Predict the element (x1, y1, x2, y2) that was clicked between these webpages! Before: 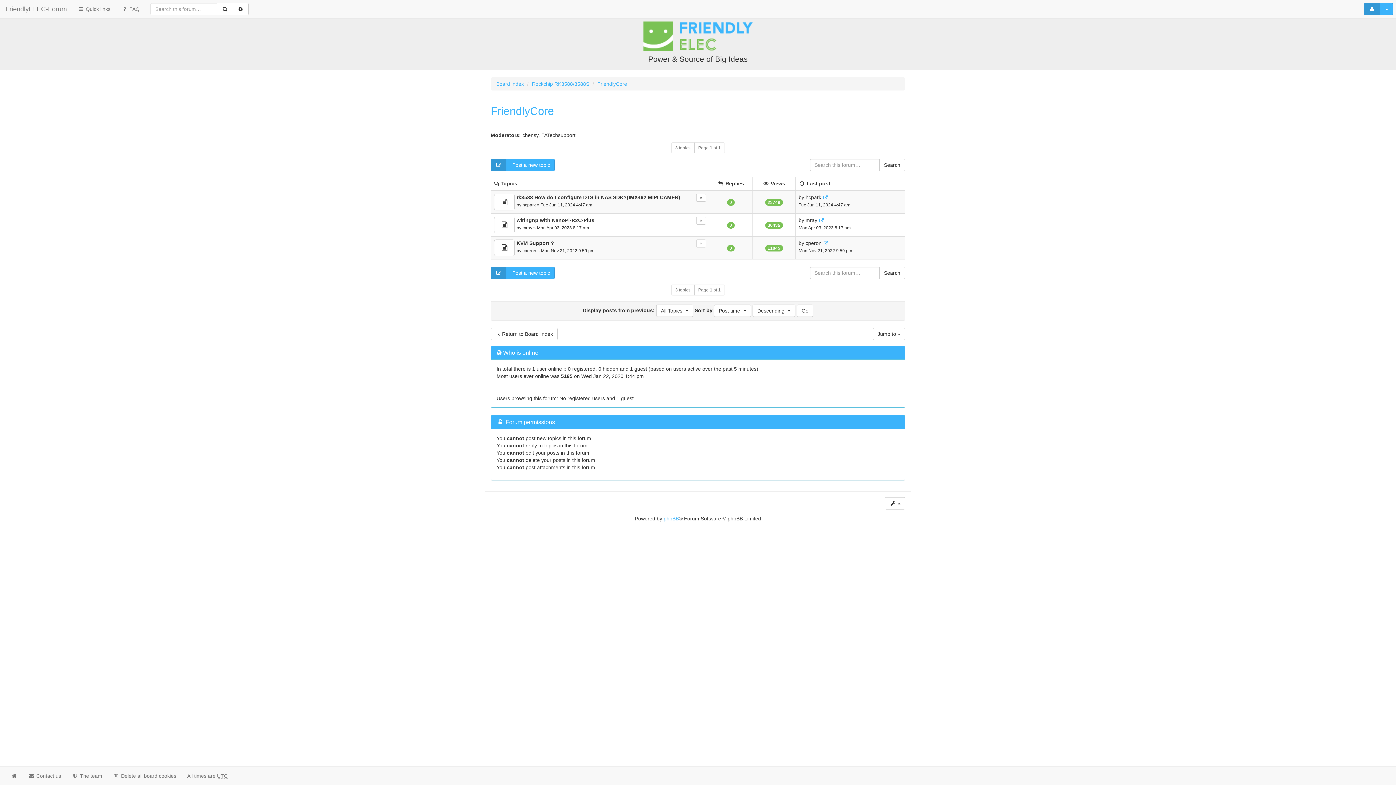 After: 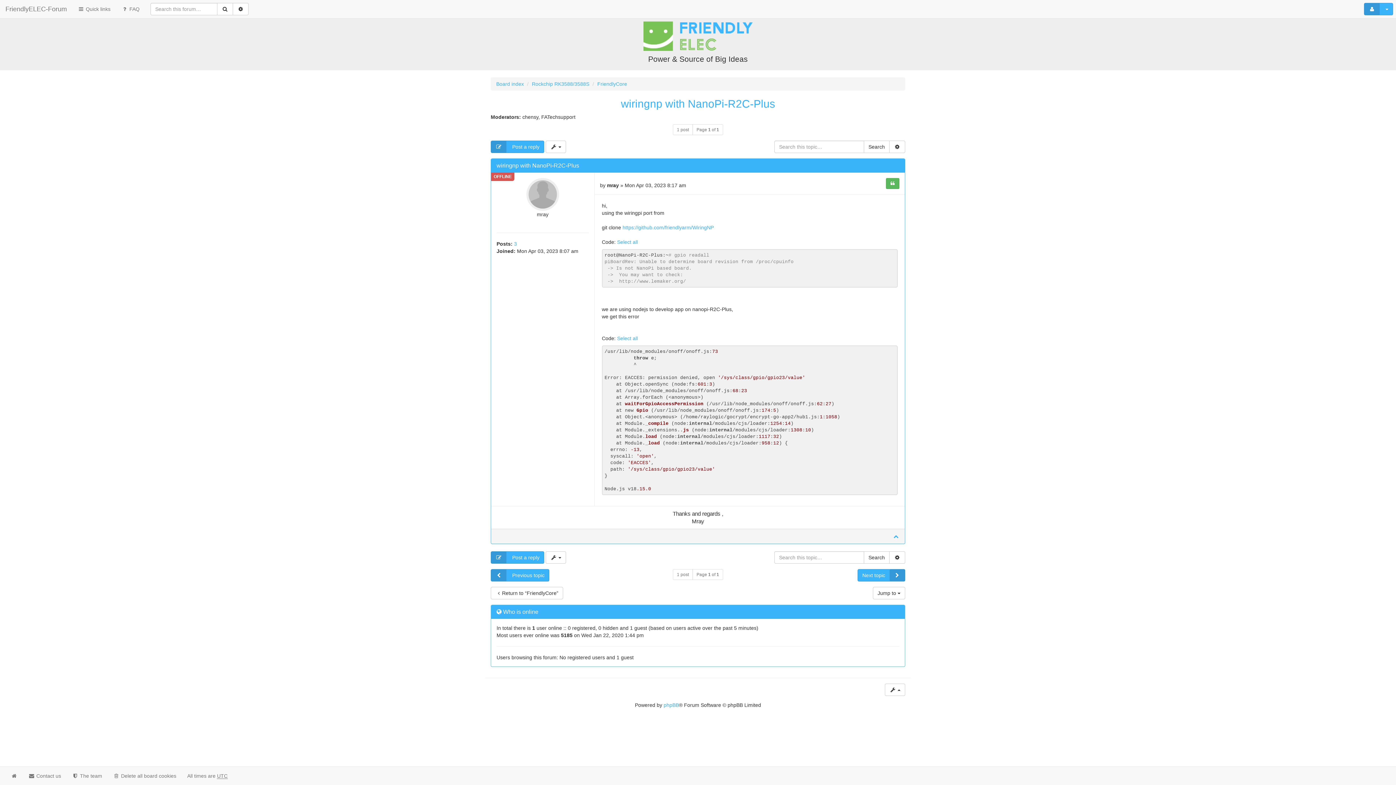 Action: bbox: (516, 217, 594, 223) label: wiringnp with NanoPi-R2C-Plus